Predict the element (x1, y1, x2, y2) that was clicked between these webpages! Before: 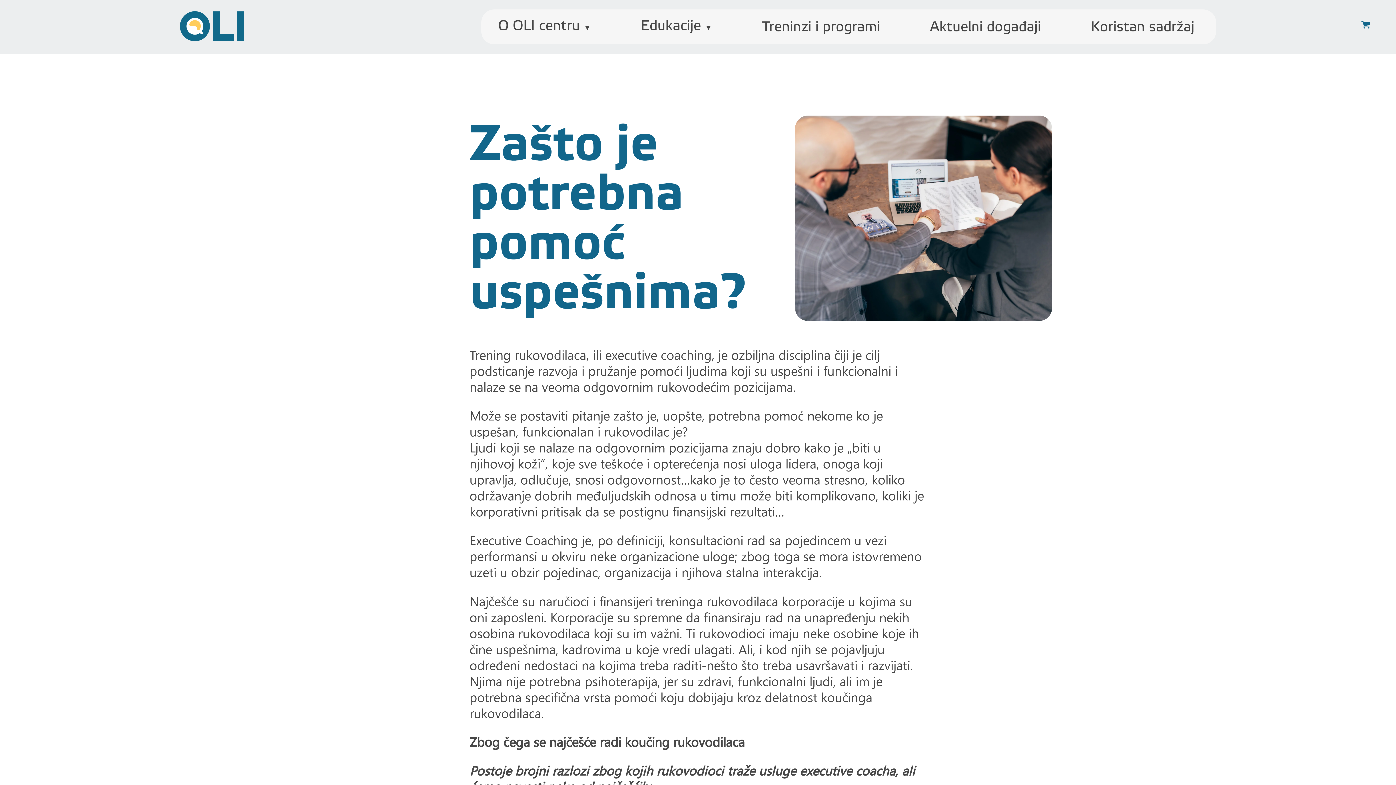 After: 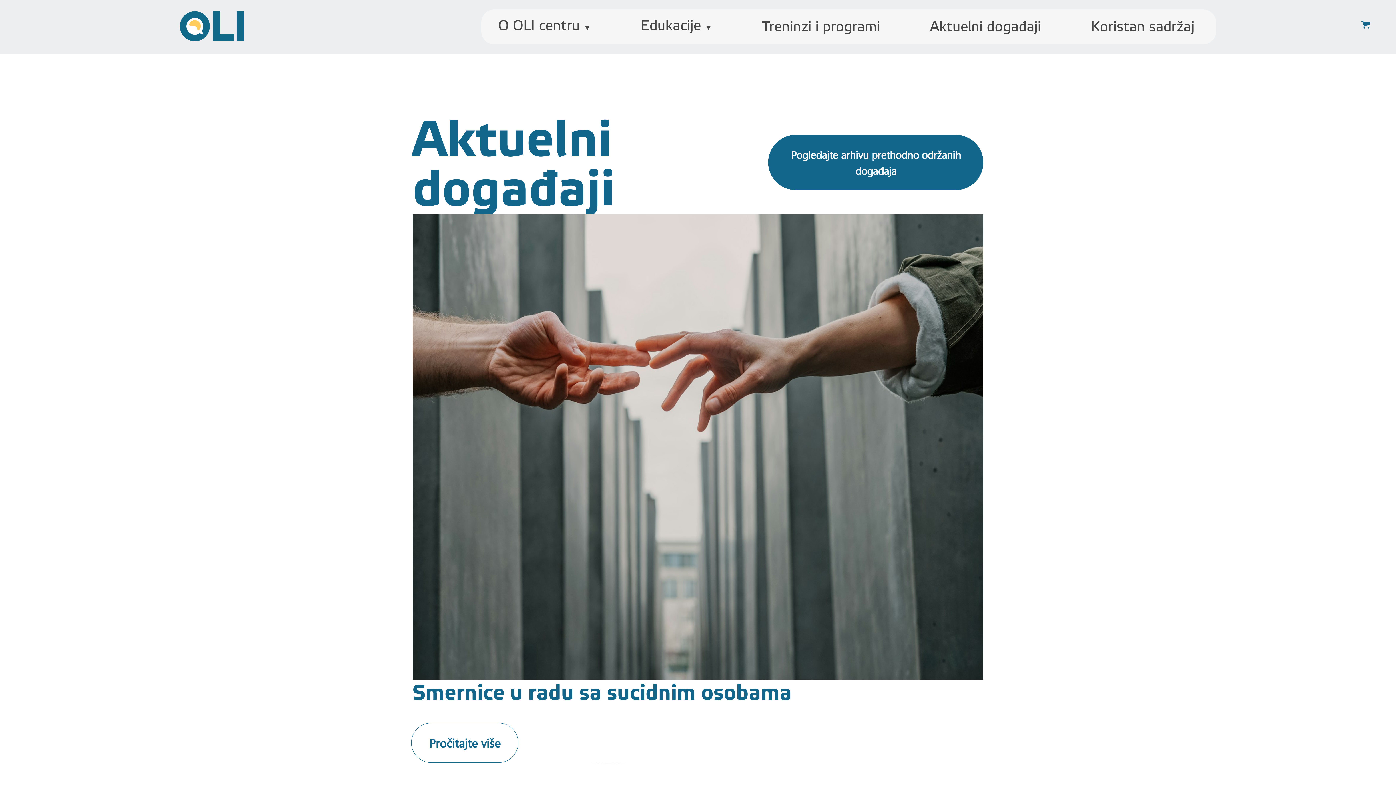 Action: bbox: (916, 10, 1041, 43) label: Aktuelni događaji